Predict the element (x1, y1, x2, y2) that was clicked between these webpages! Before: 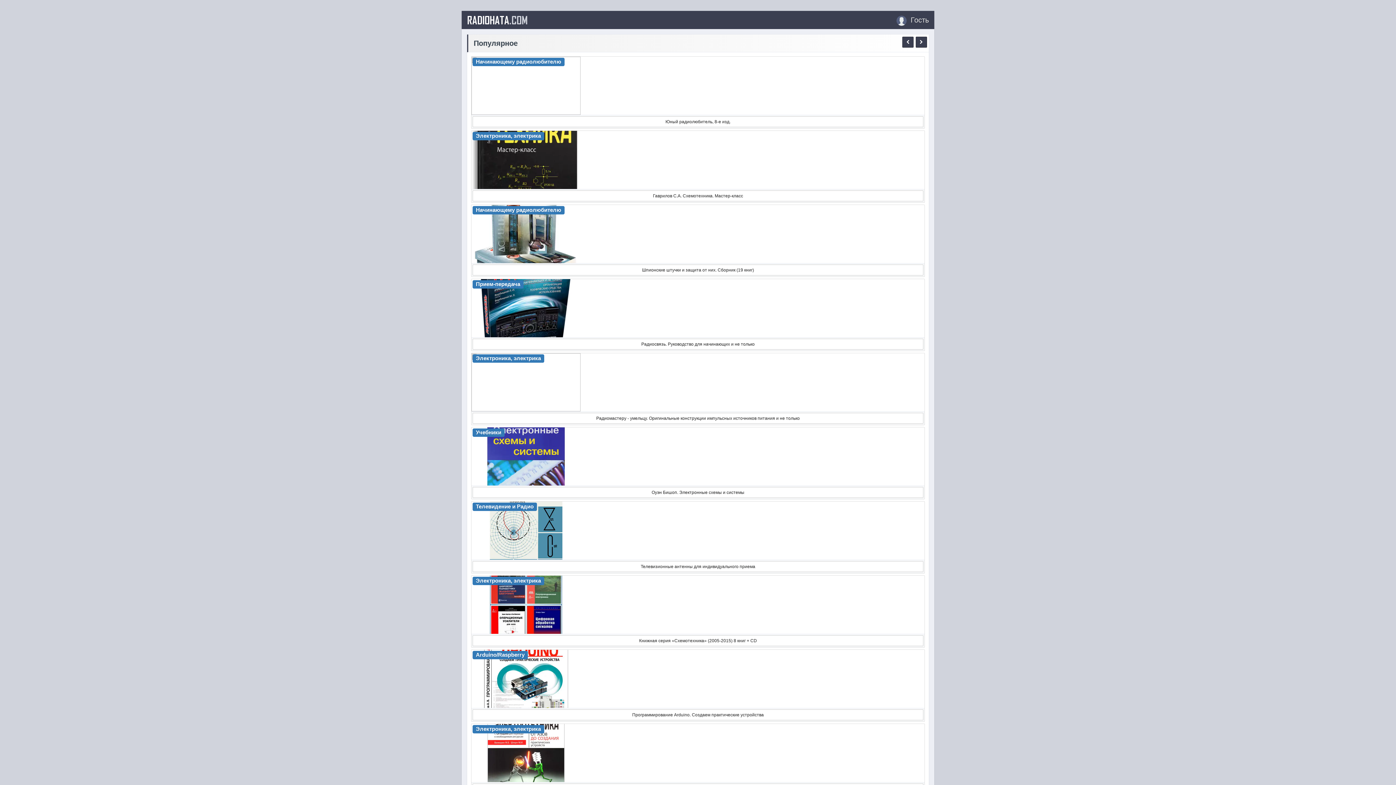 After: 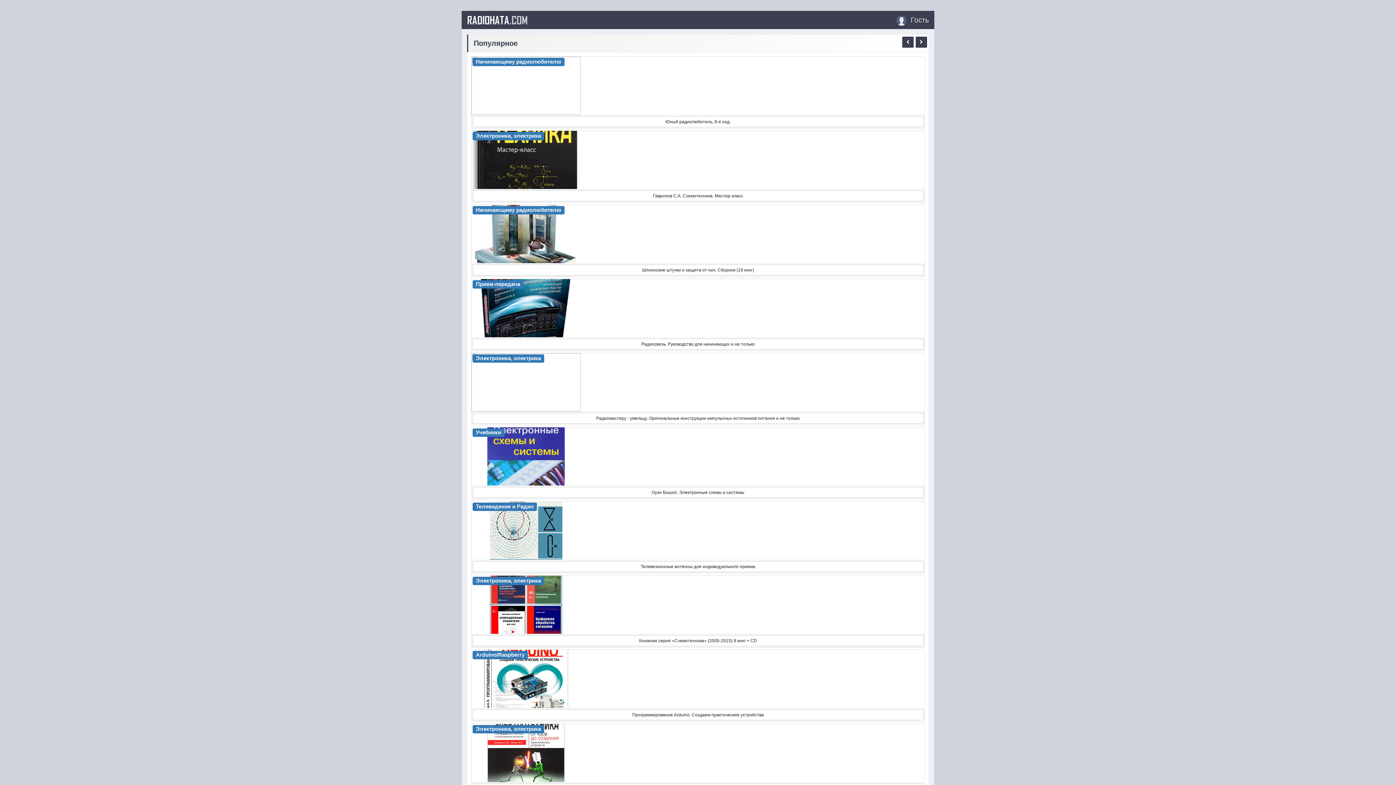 Action: bbox: (471, 501, 924, 560)